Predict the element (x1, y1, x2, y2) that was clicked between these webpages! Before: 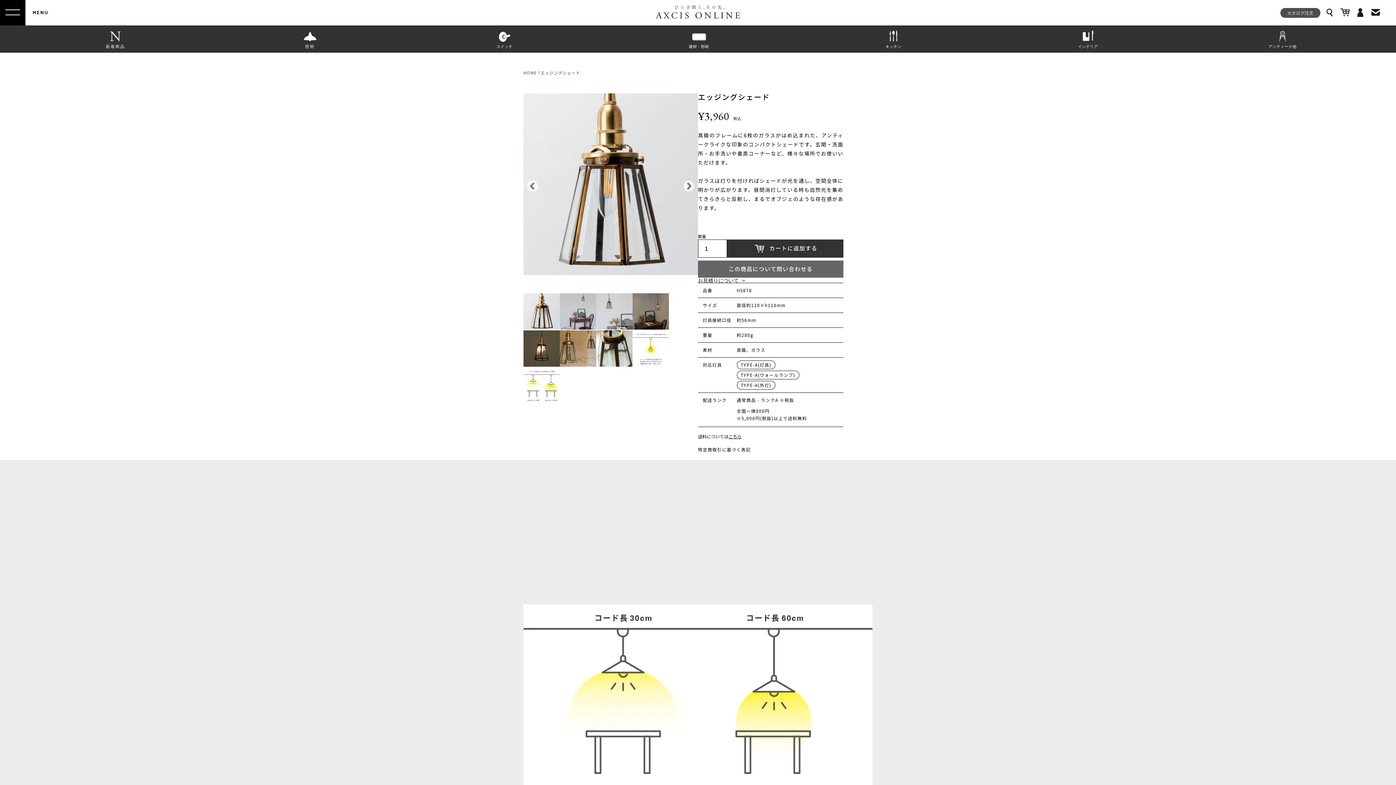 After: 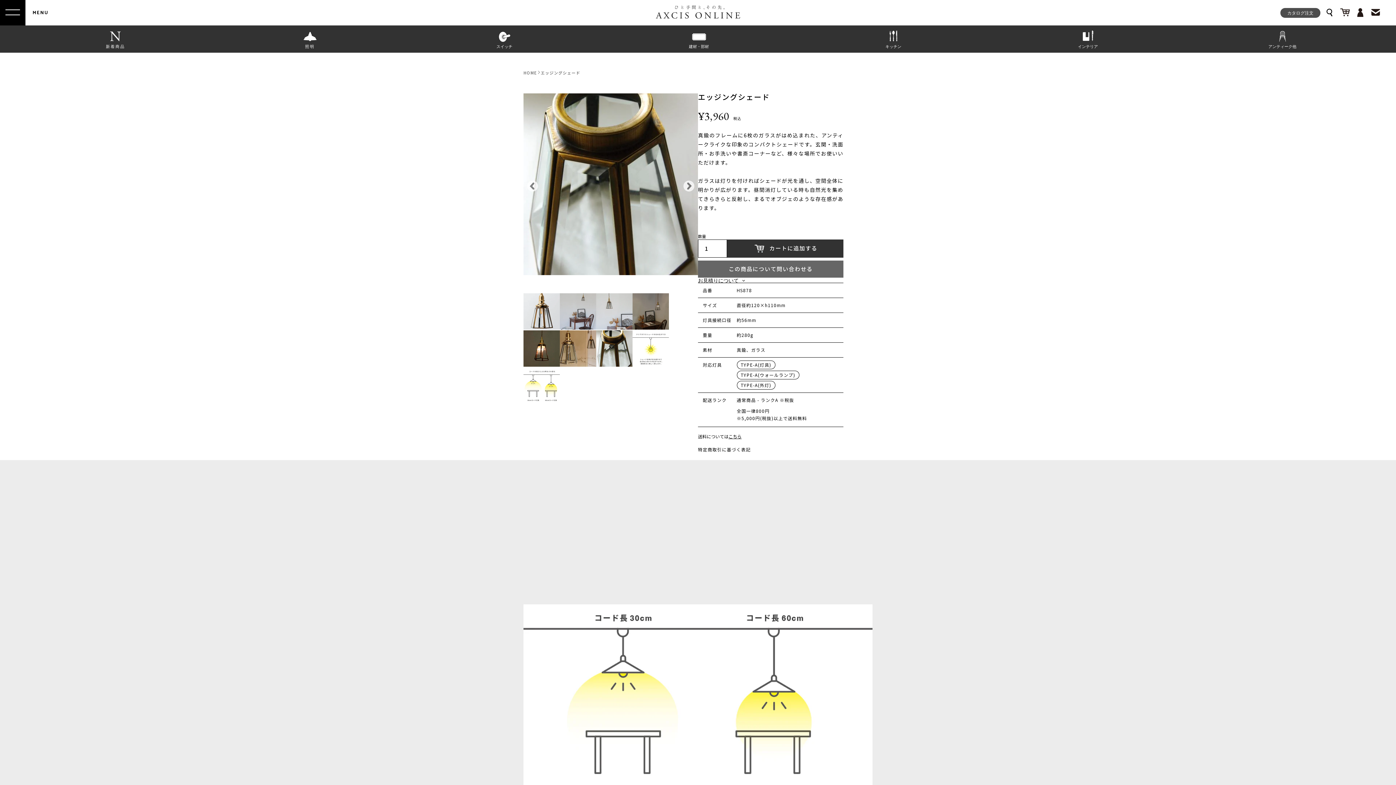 Action: bbox: (596, 330, 632, 367)